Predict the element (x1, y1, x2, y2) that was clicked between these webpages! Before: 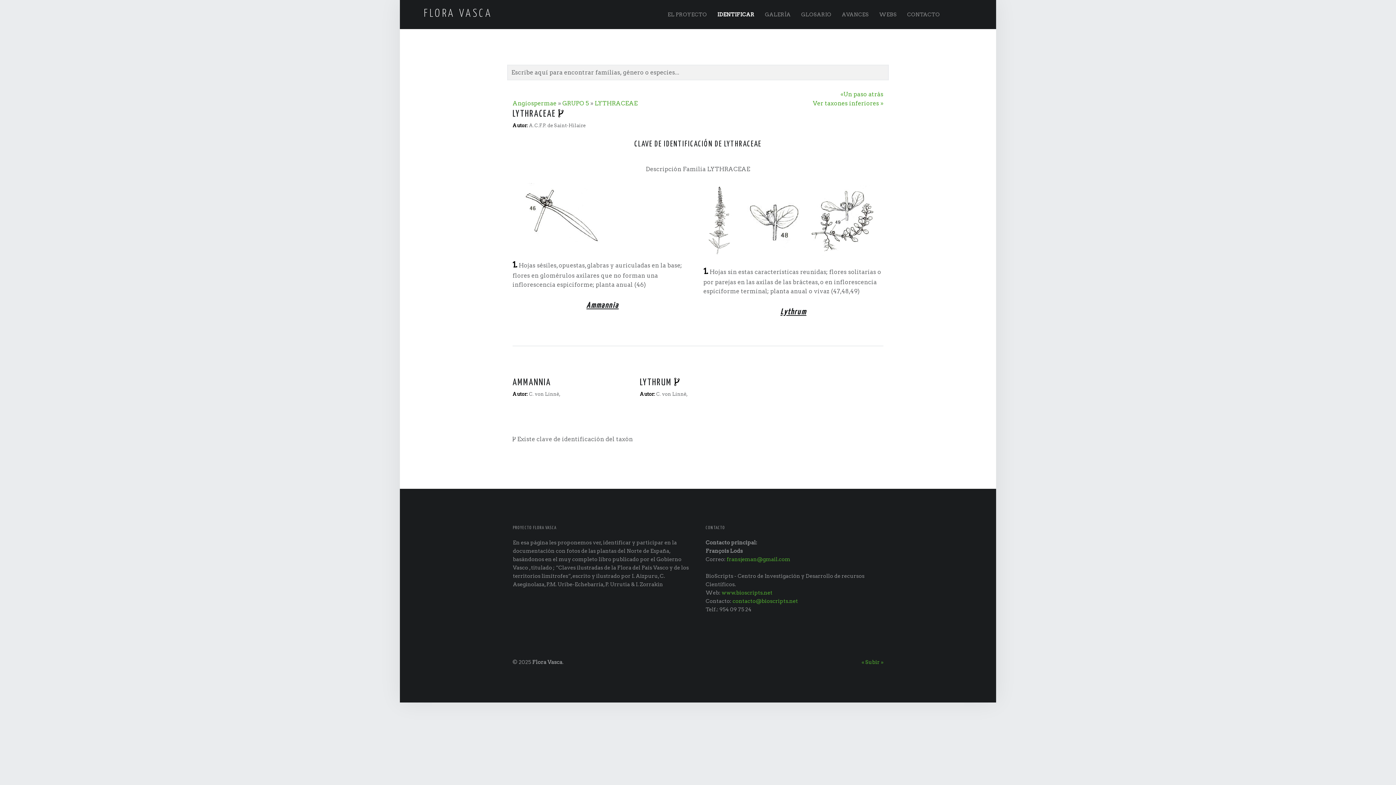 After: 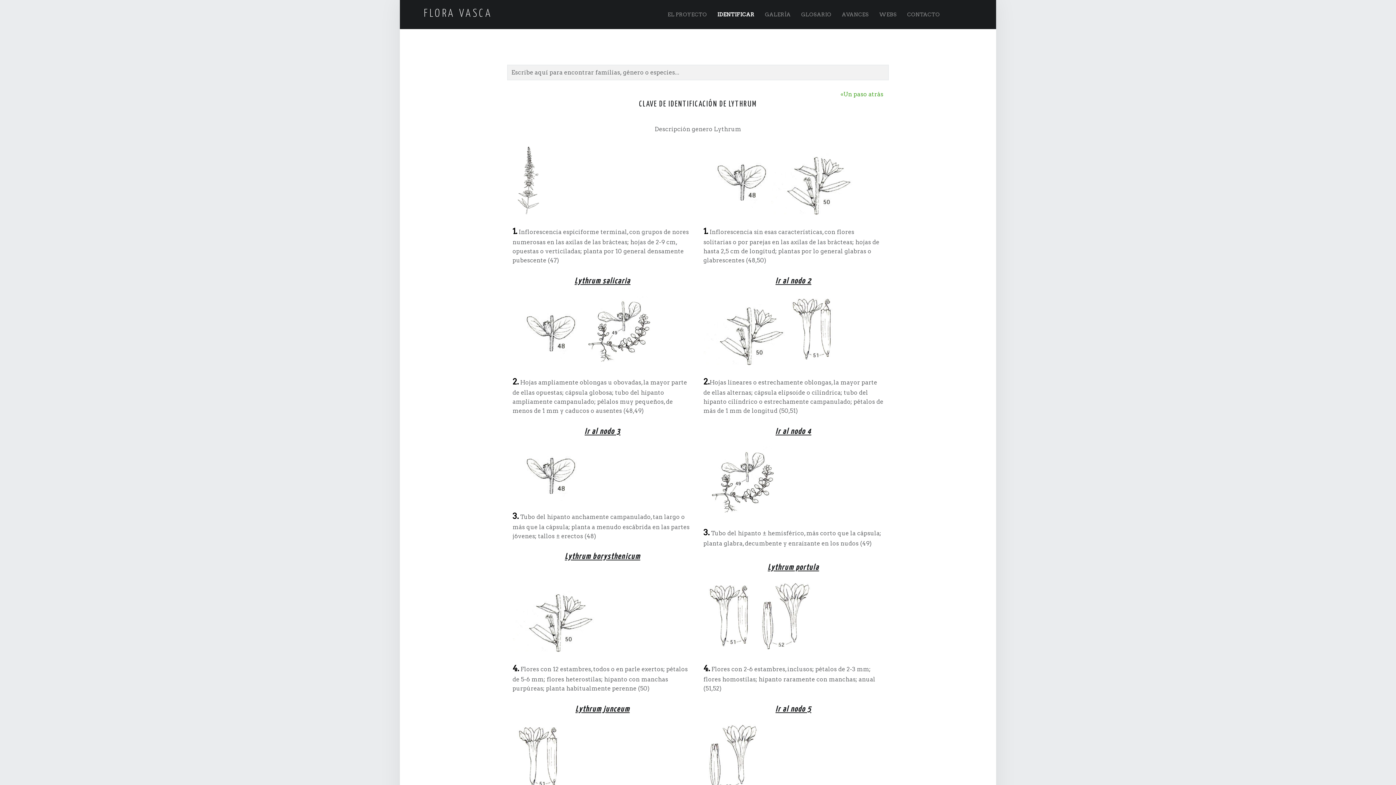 Action: bbox: (674, 378, 680, 387)